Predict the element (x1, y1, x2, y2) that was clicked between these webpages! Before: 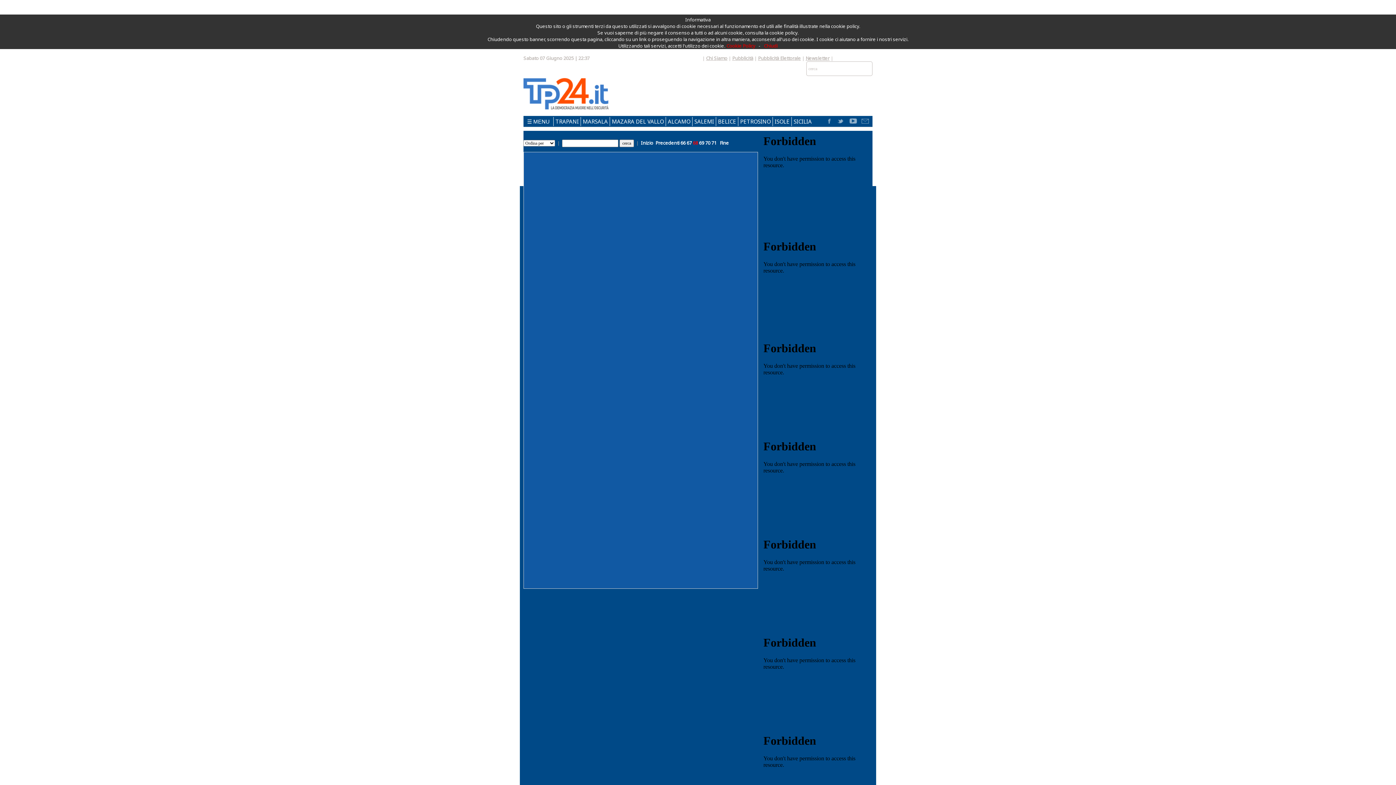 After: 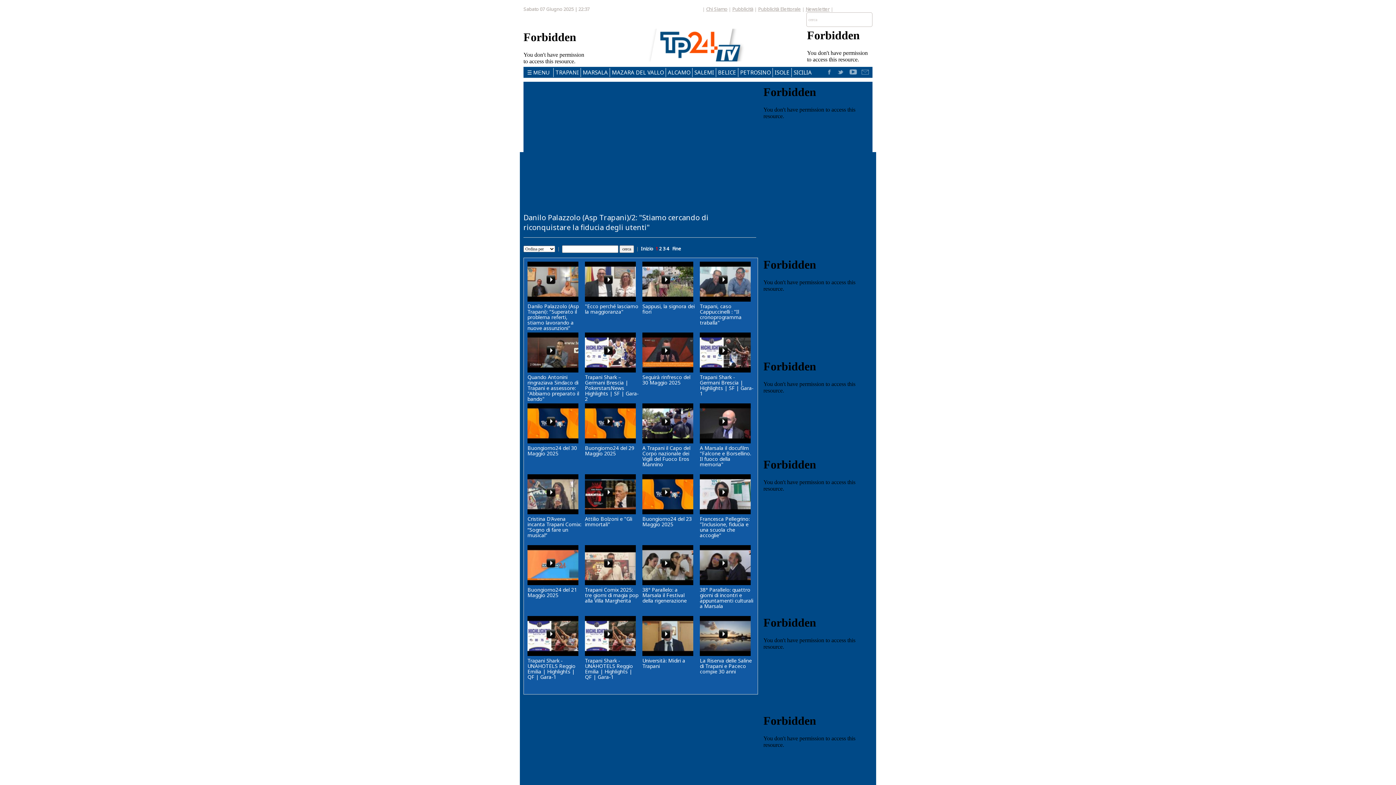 Action: label: Chiudi bbox: (764, 42, 777, 49)